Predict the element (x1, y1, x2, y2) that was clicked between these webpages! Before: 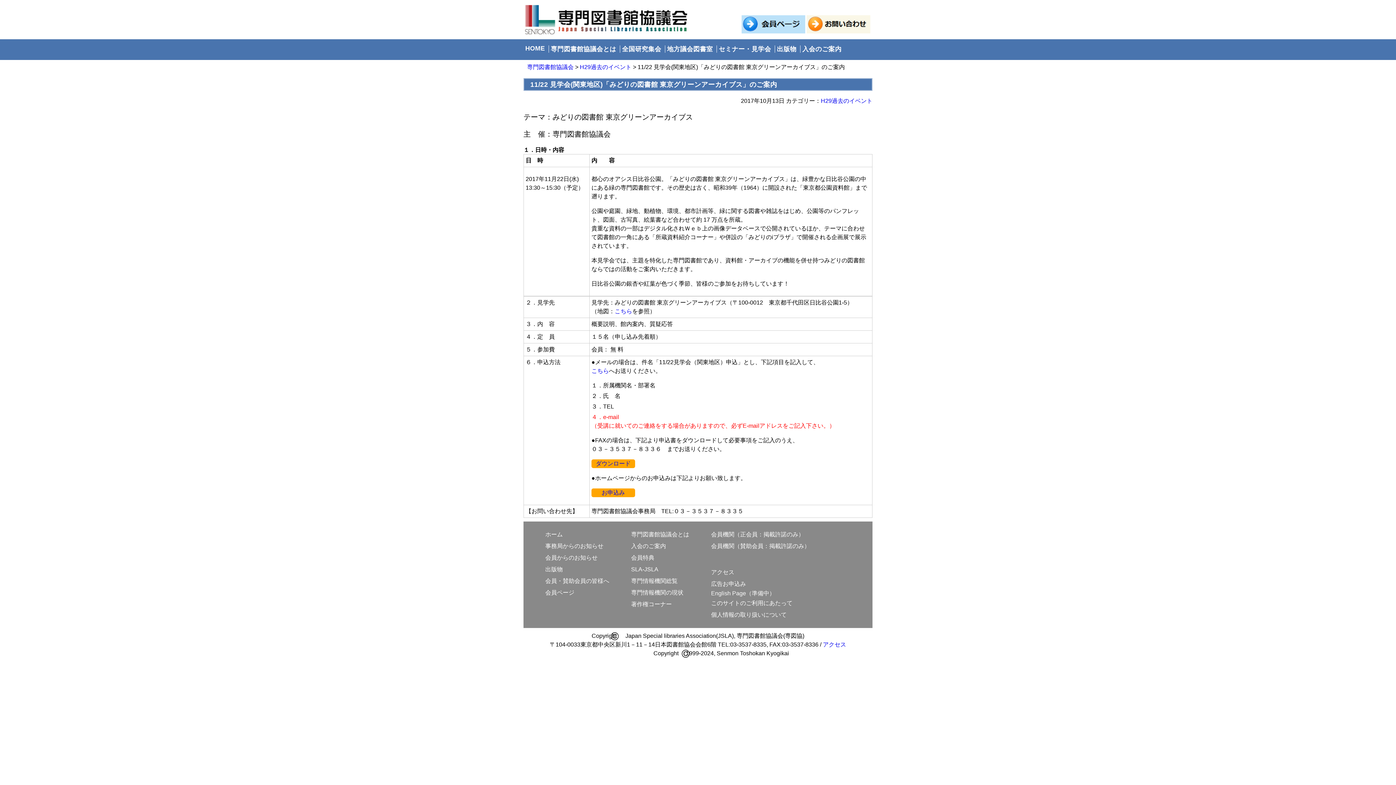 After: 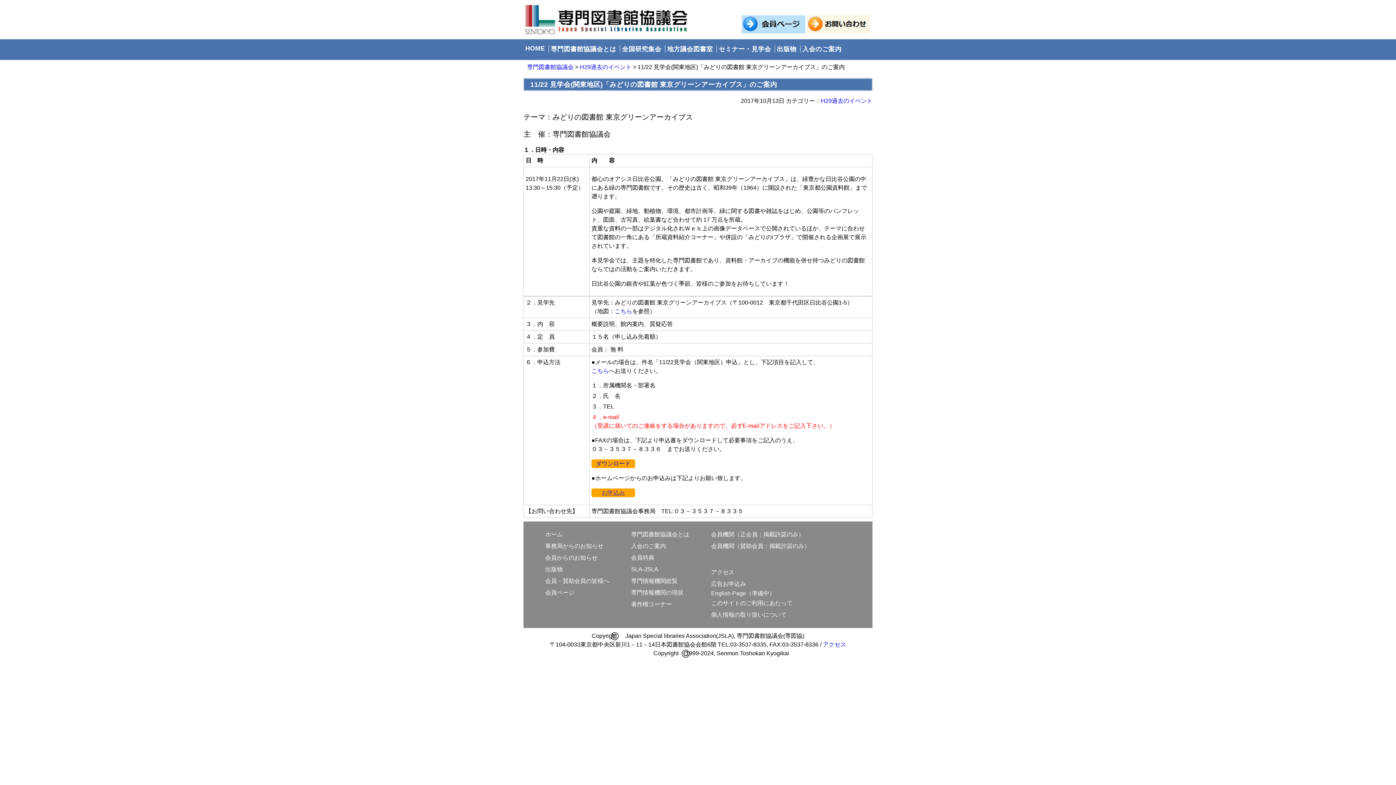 Action: bbox: (601, 489, 625, 496) label: お申込み